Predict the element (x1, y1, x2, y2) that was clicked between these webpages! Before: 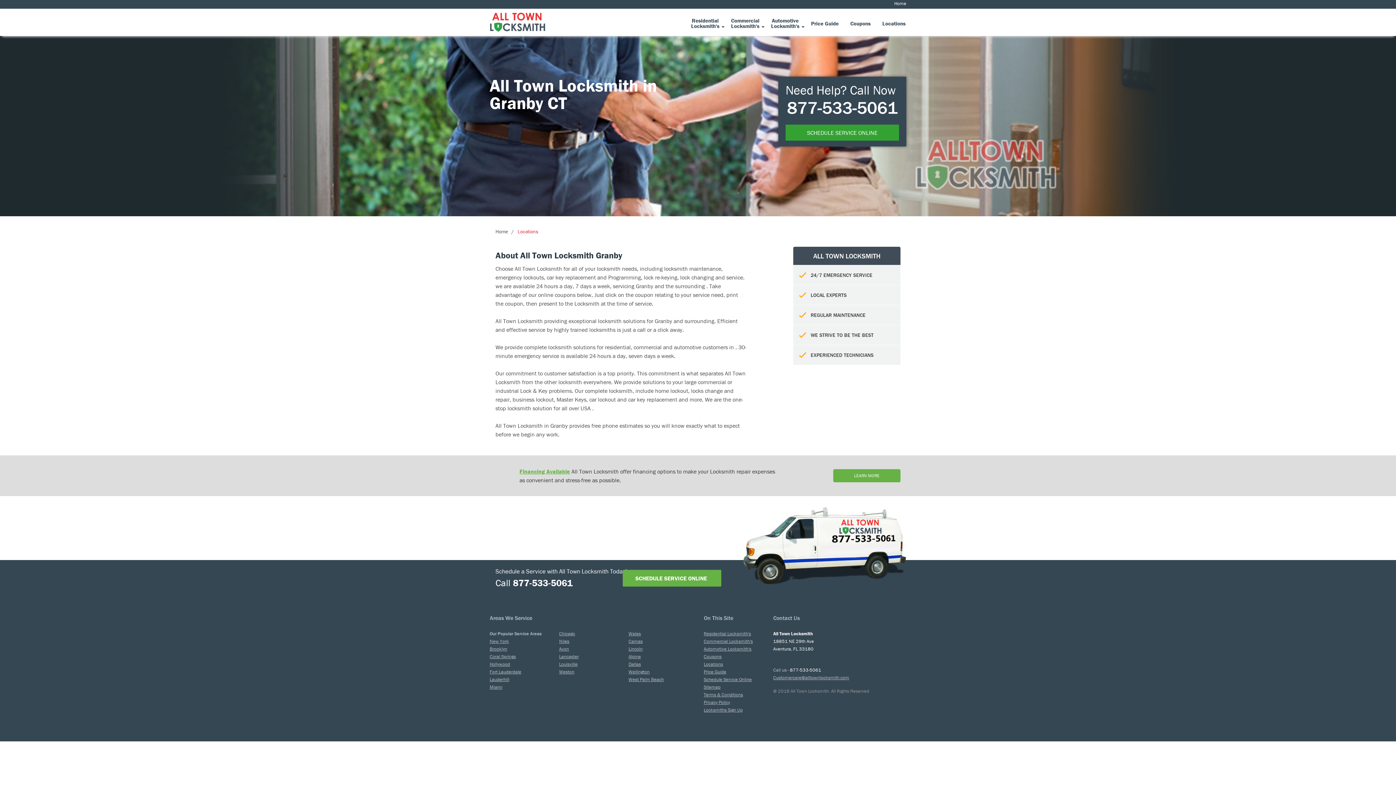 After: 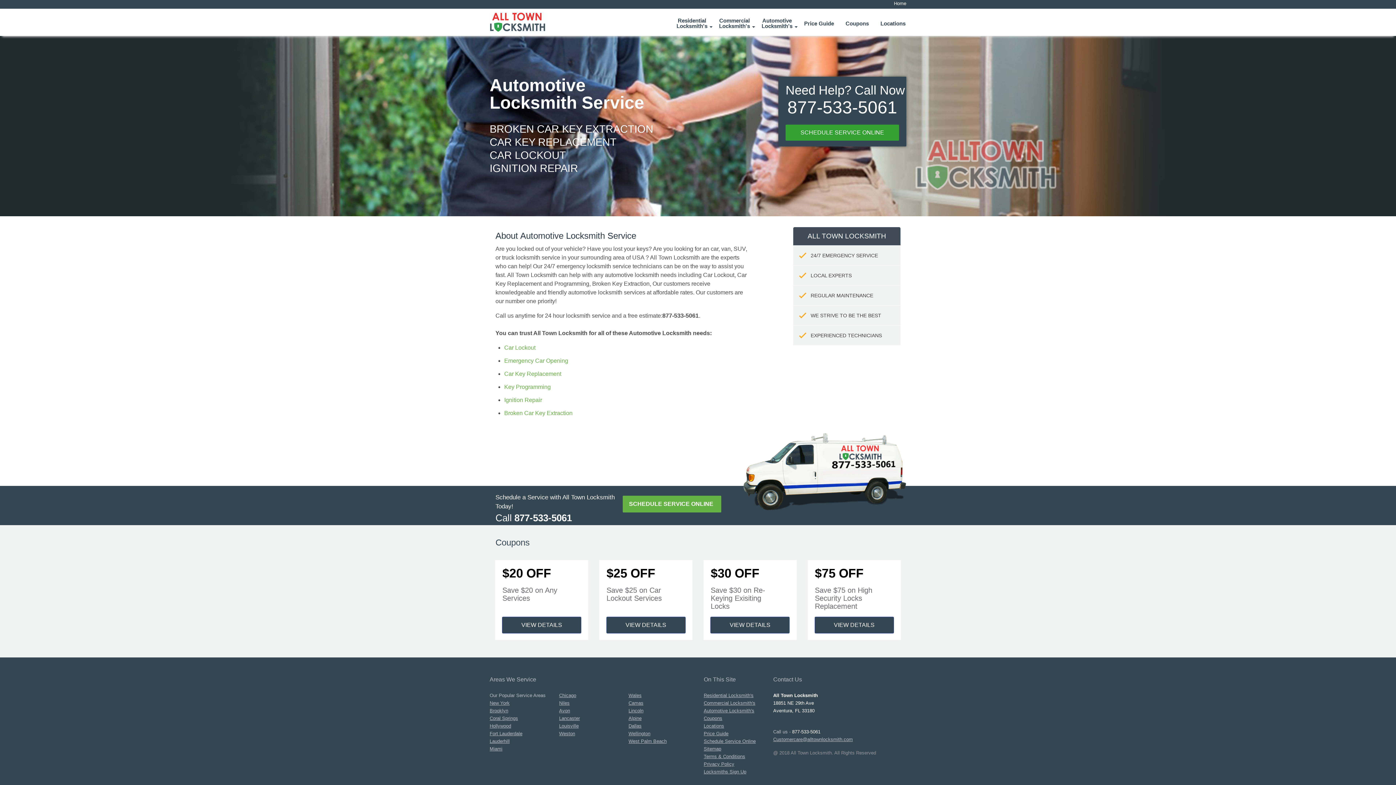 Action: label: Automotive
Locksmith's bbox: (770, 8, 800, 36)